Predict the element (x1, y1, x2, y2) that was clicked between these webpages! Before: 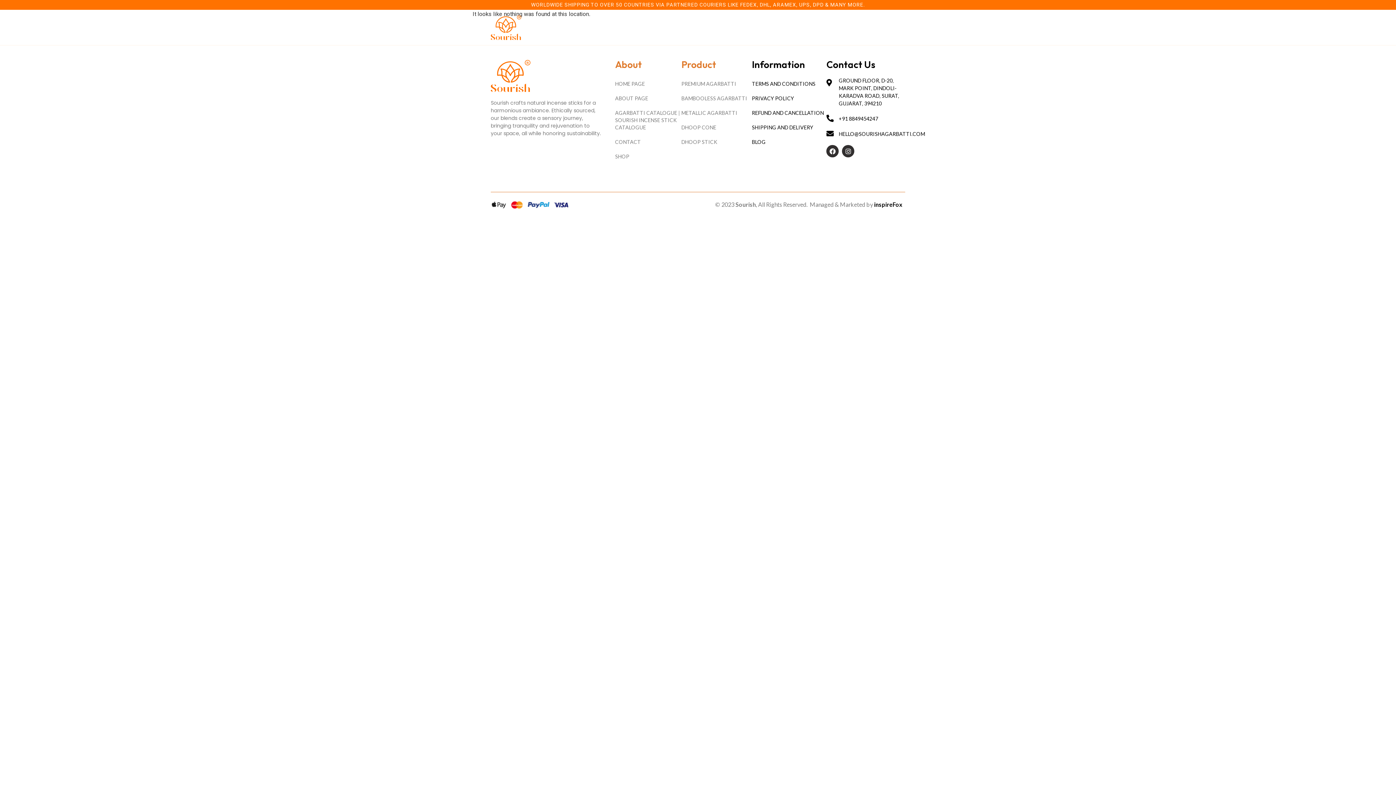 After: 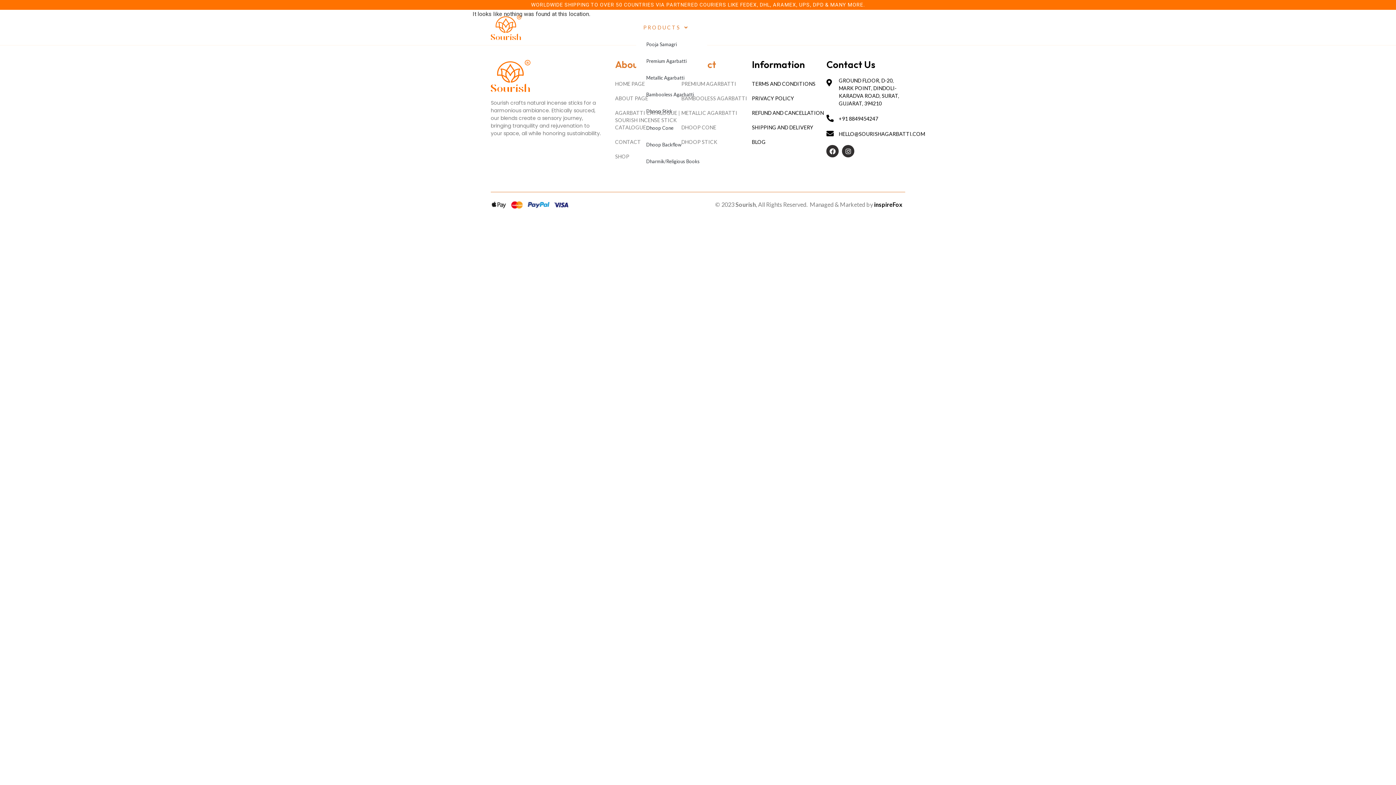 Action: bbox: (636, 19, 696, 35) label: PRODUCTS